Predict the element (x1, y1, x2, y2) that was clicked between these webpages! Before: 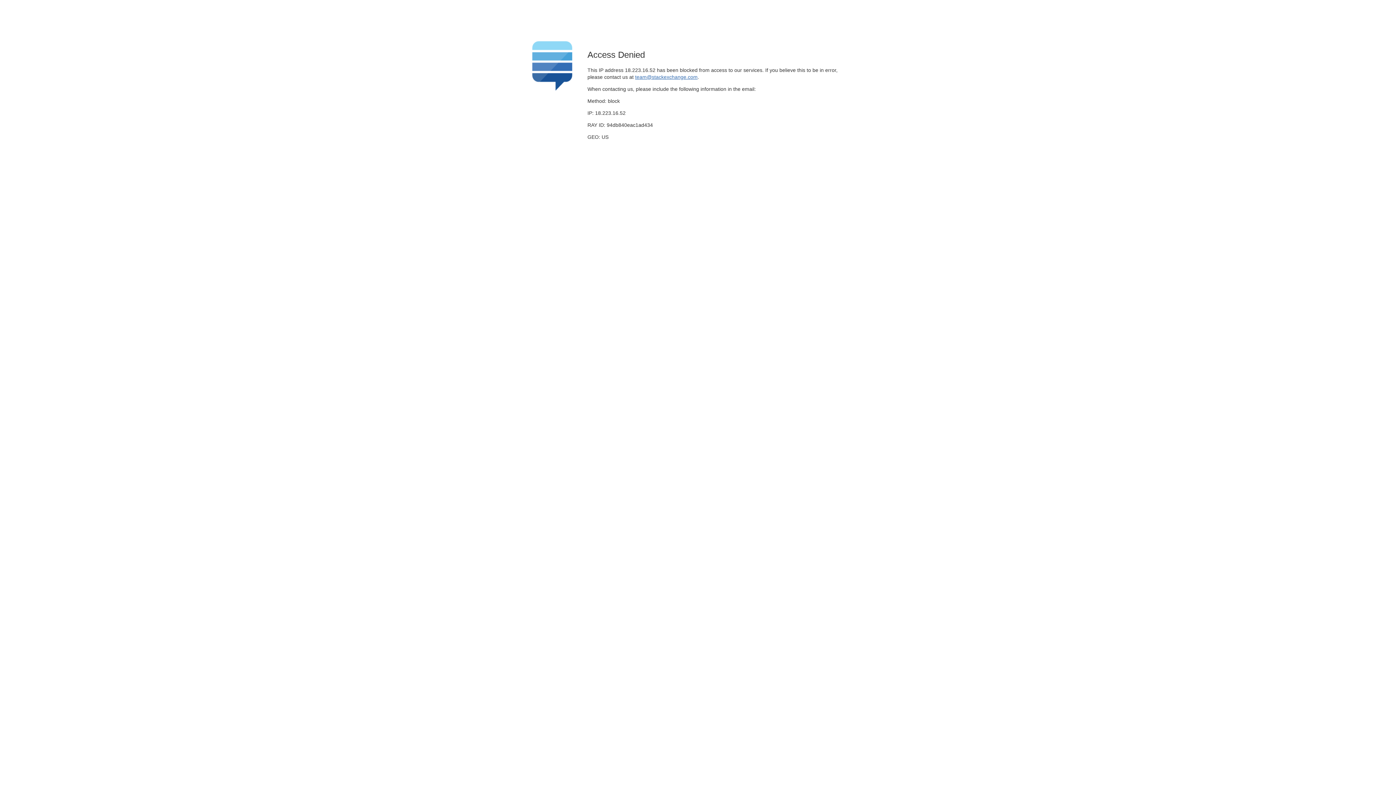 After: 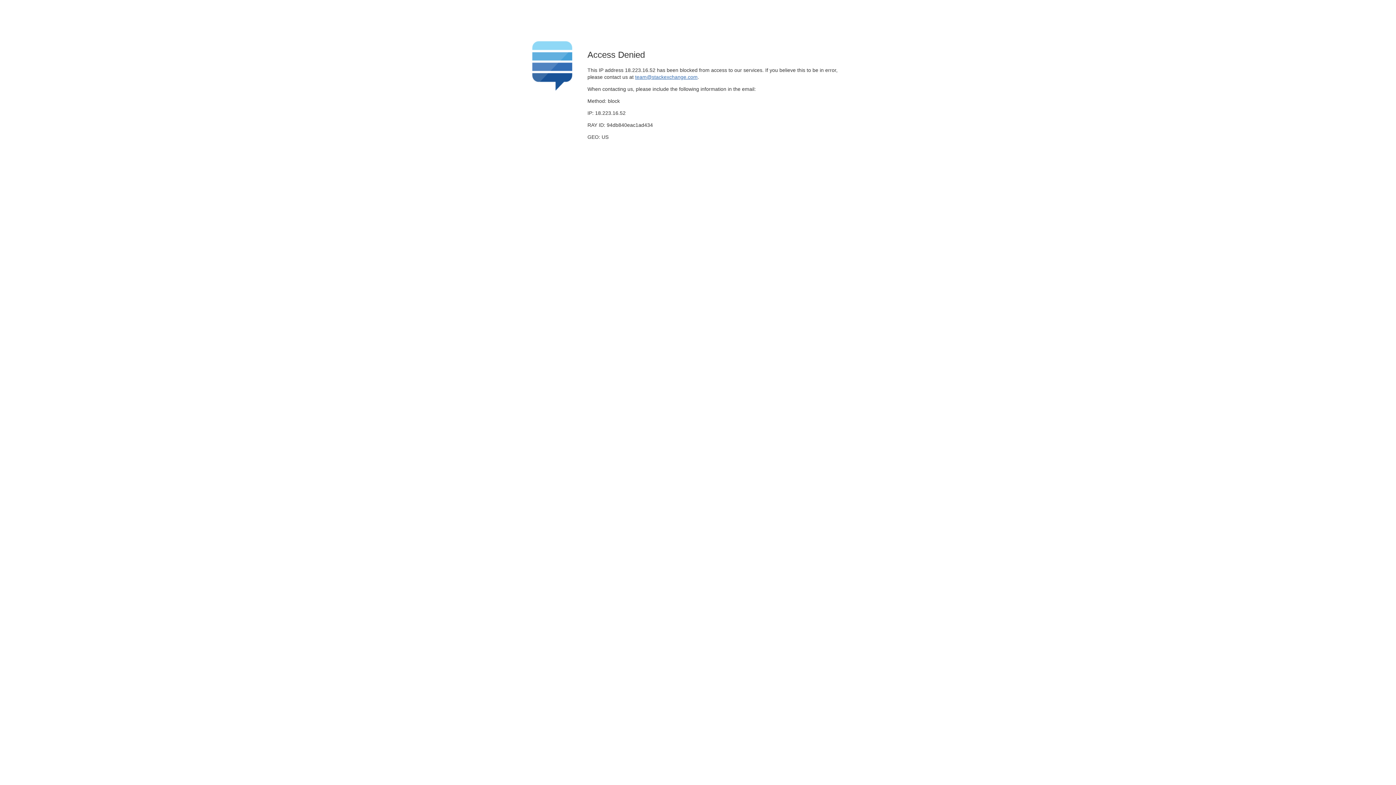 Action: label: team@stackexchange.com bbox: (635, 74, 697, 79)